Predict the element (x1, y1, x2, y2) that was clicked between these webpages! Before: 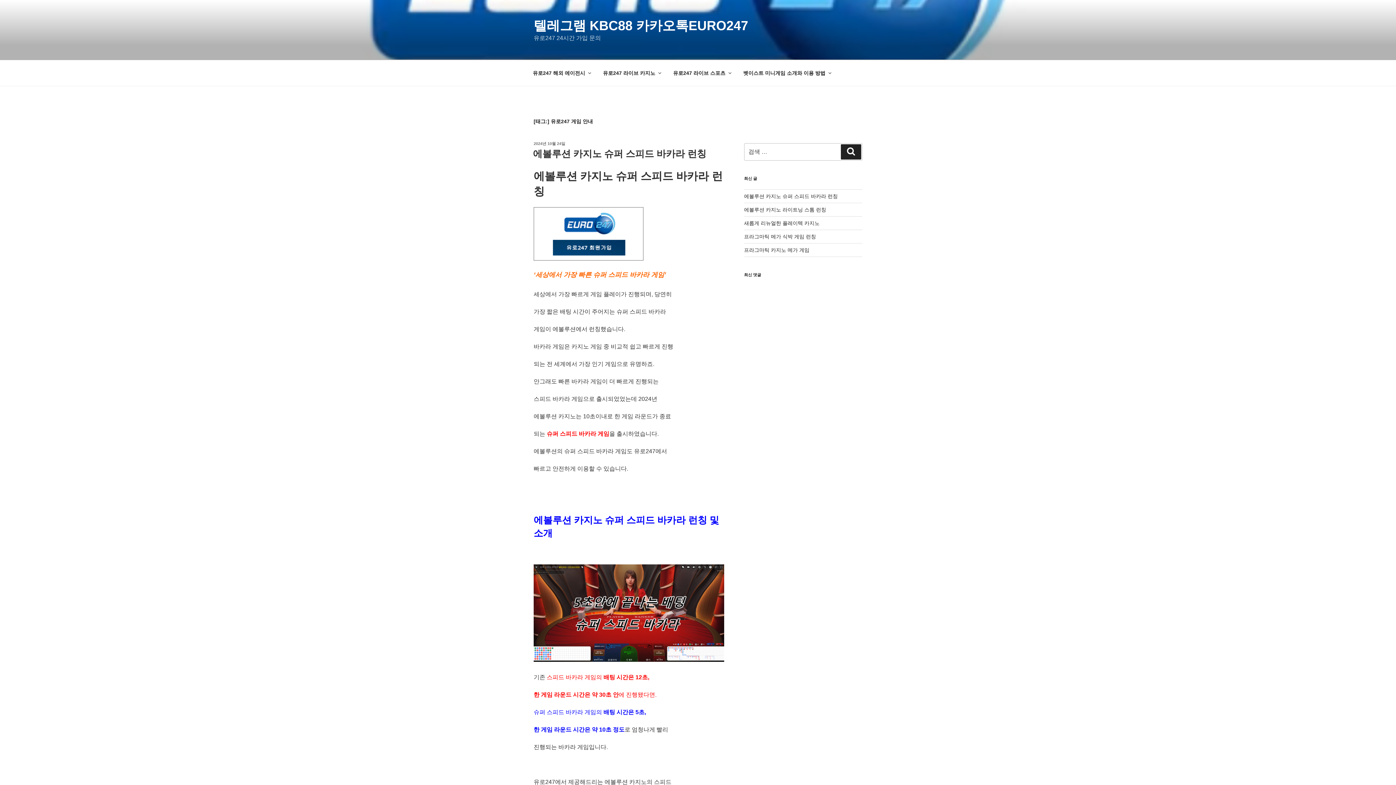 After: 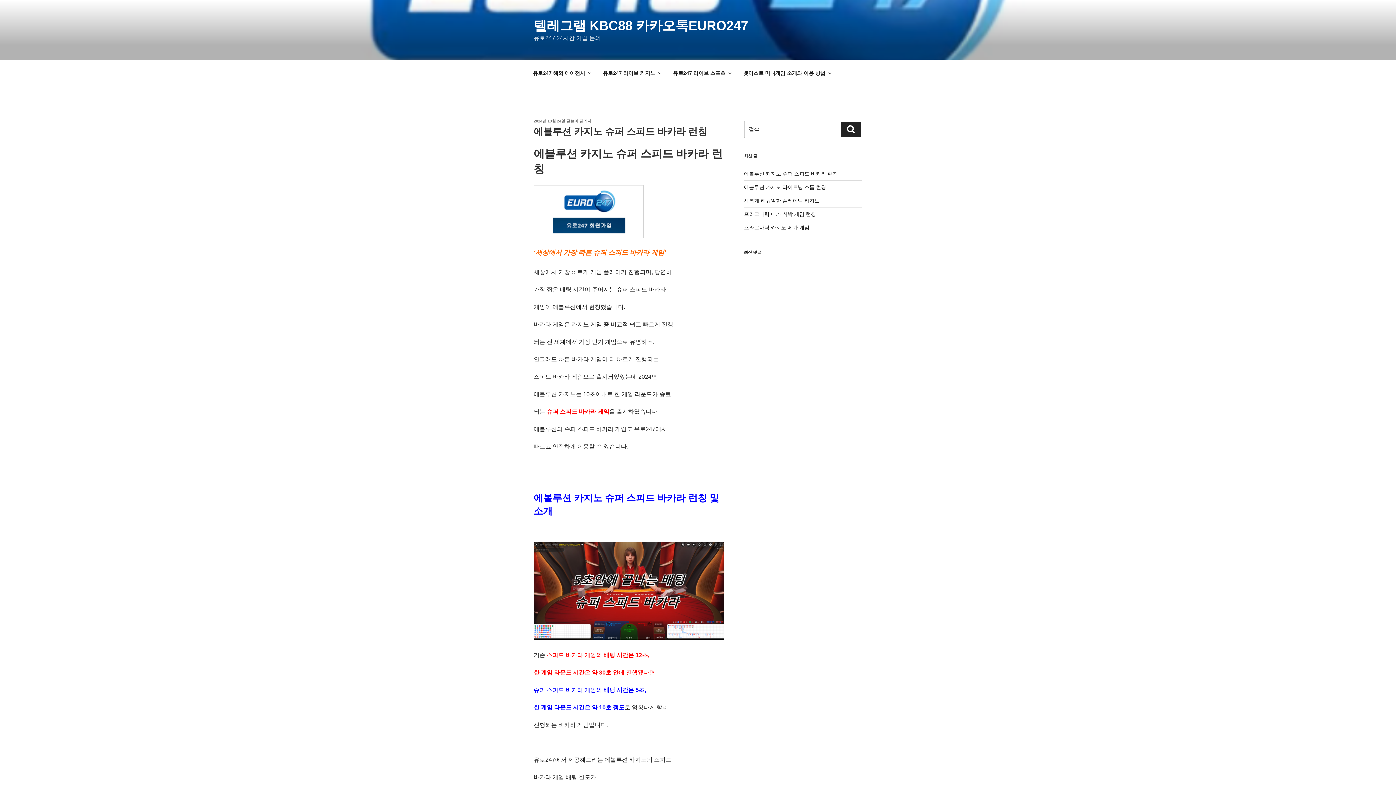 Action: bbox: (533, 148, 706, 159) label: 에볼루션 카지노 슈퍼 스피드 바카라 런칭